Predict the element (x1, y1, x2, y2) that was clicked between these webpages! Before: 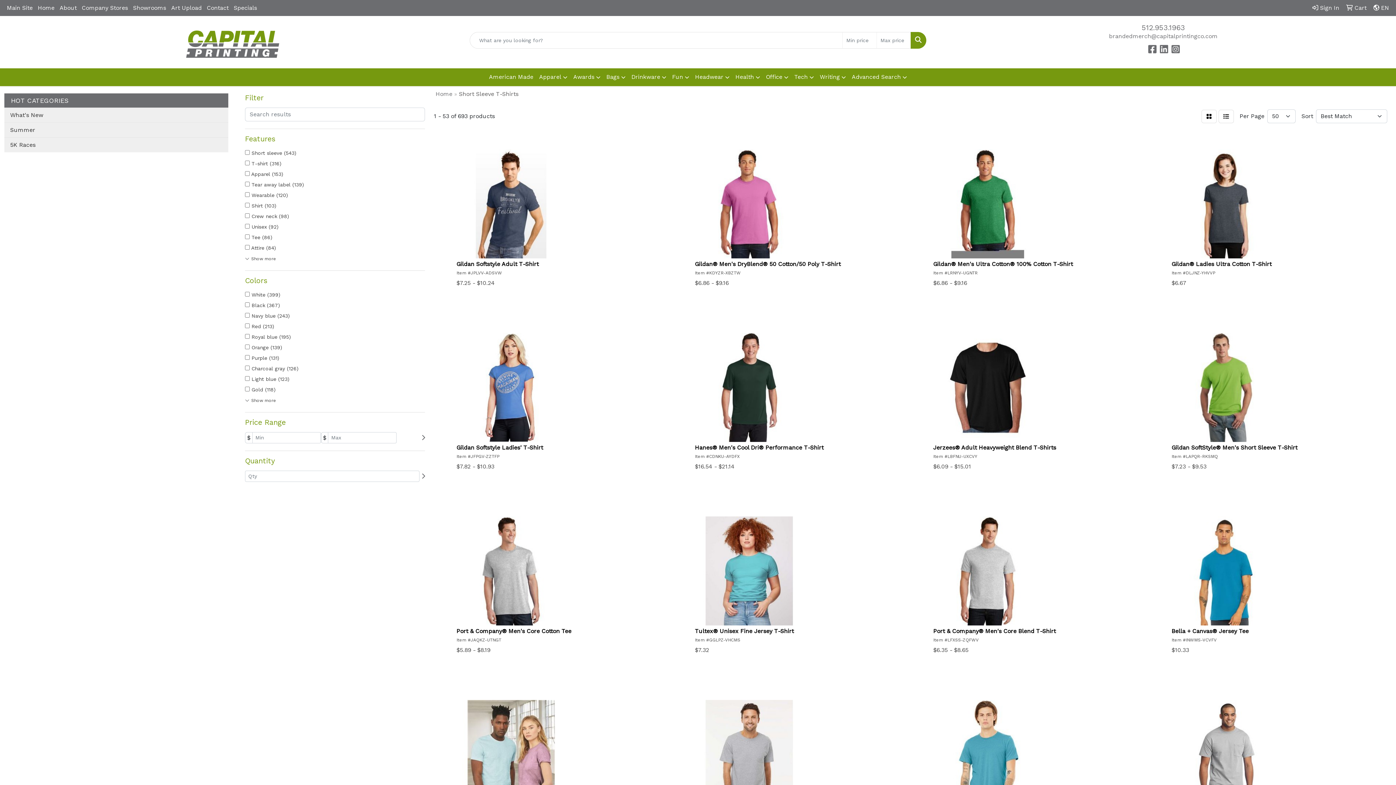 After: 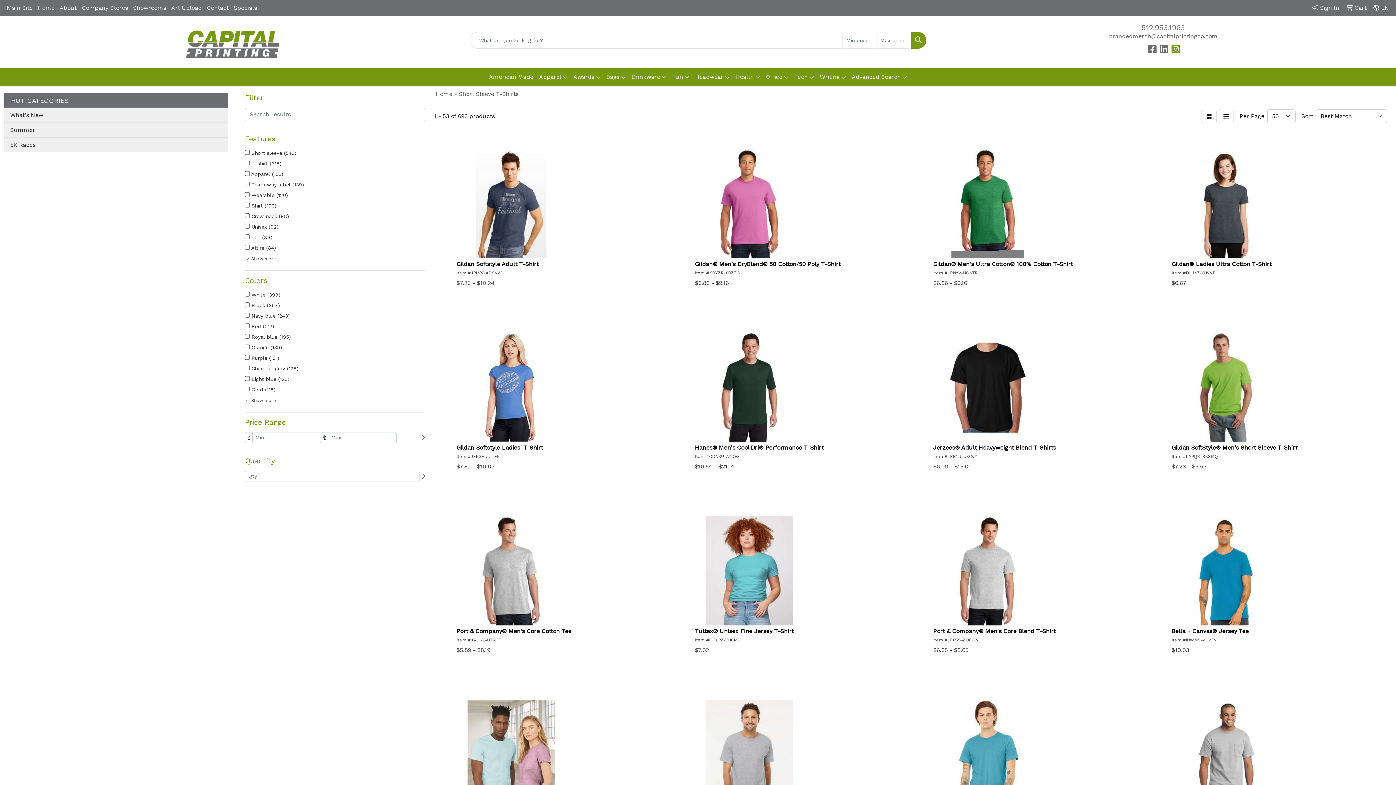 Action: bbox: (1171, 47, 1180, 54) label: Instagram